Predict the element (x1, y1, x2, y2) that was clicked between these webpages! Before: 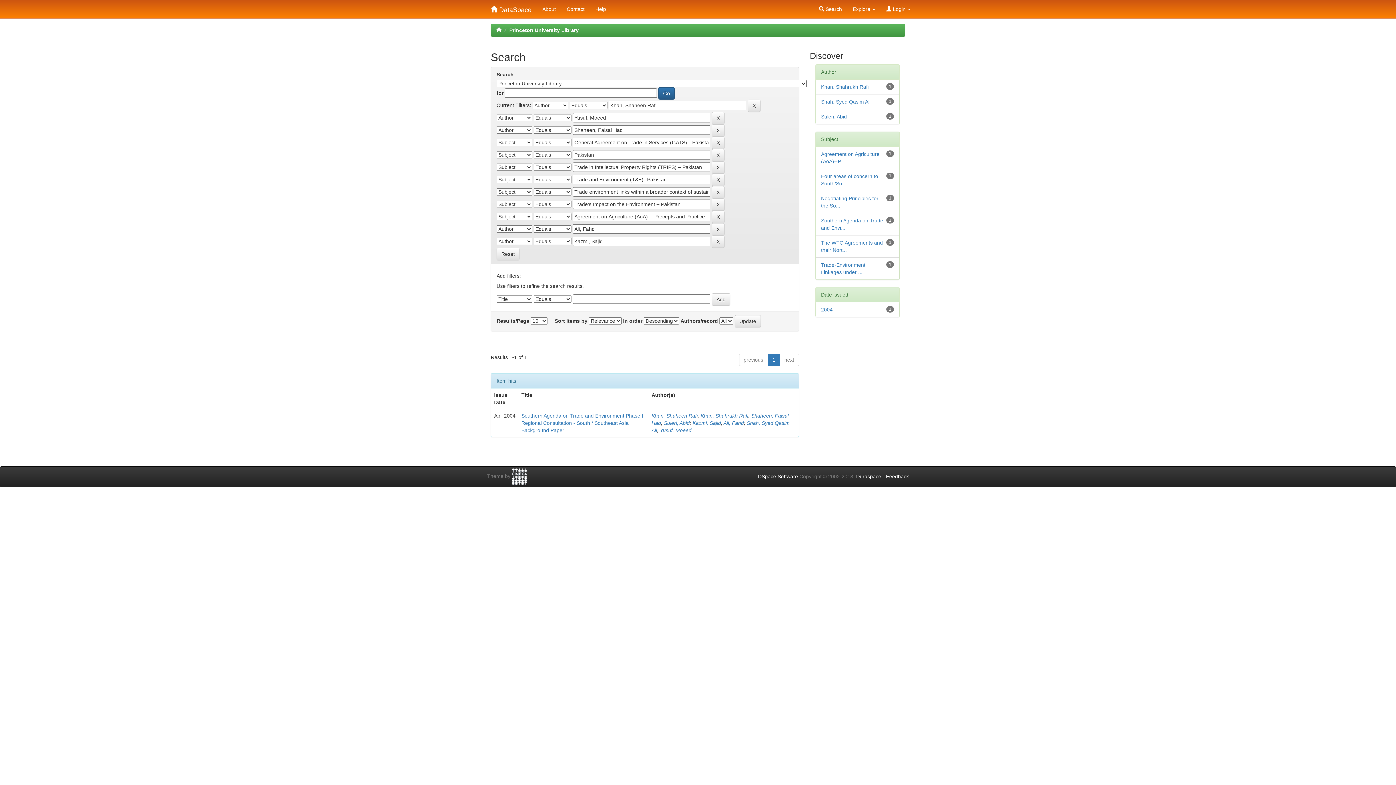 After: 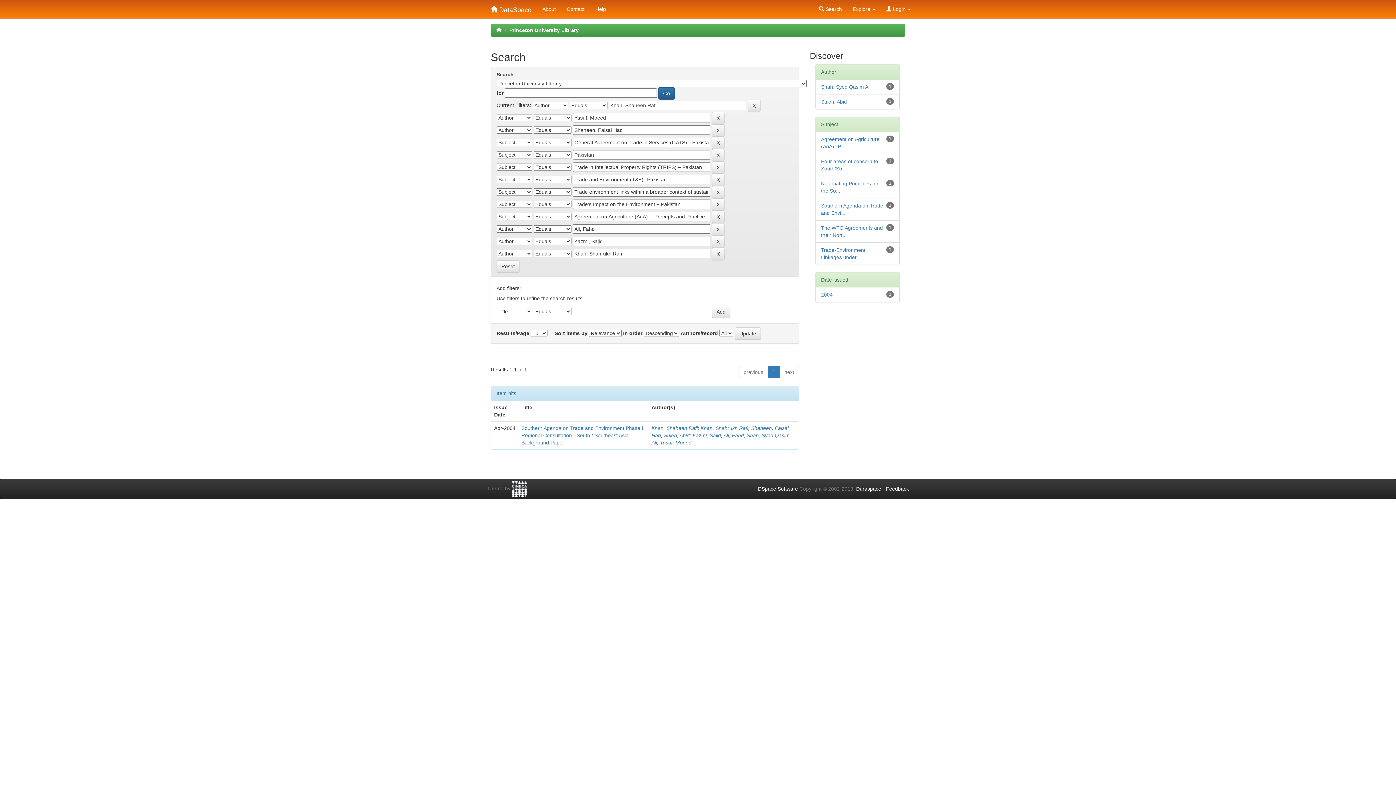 Action: label: Khan, Shahrukh Rafi bbox: (821, 84, 868, 89)